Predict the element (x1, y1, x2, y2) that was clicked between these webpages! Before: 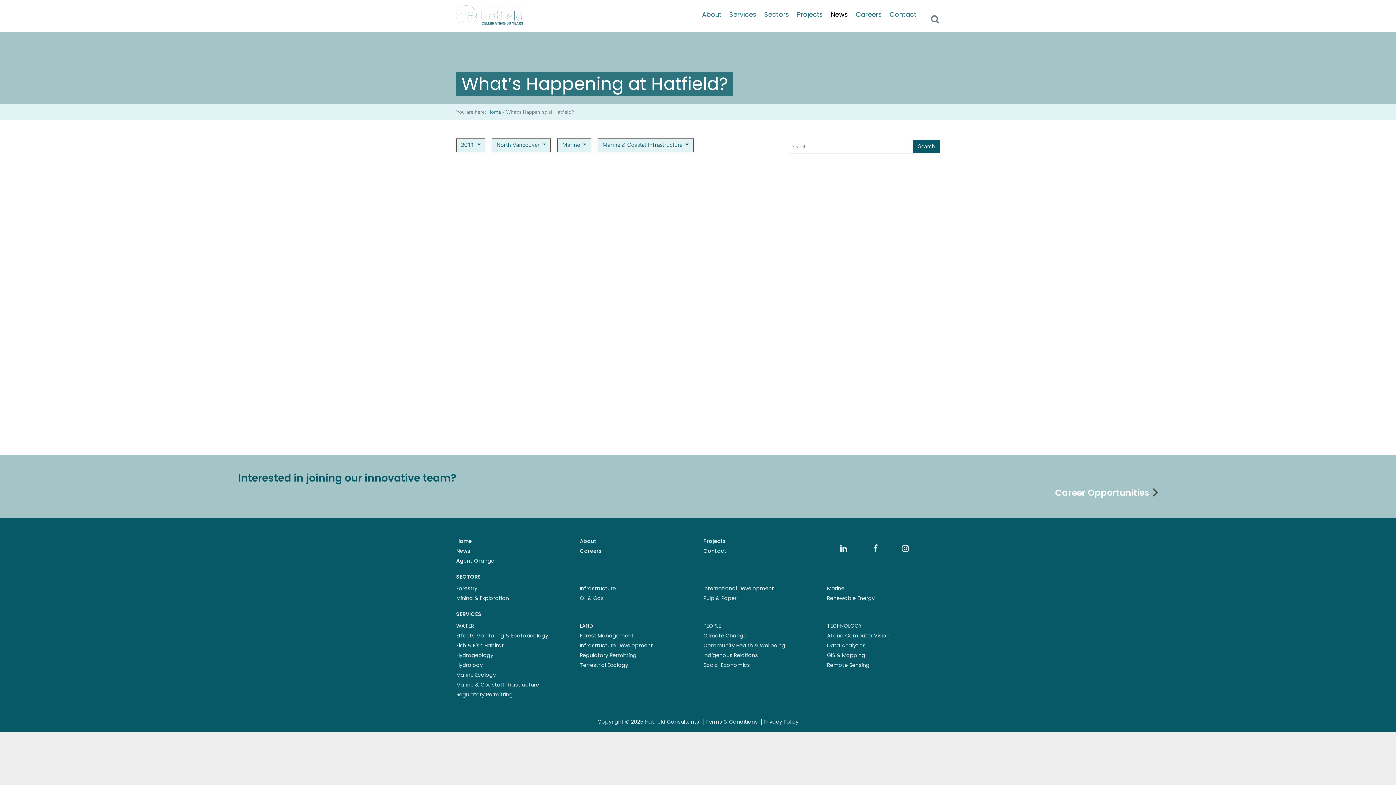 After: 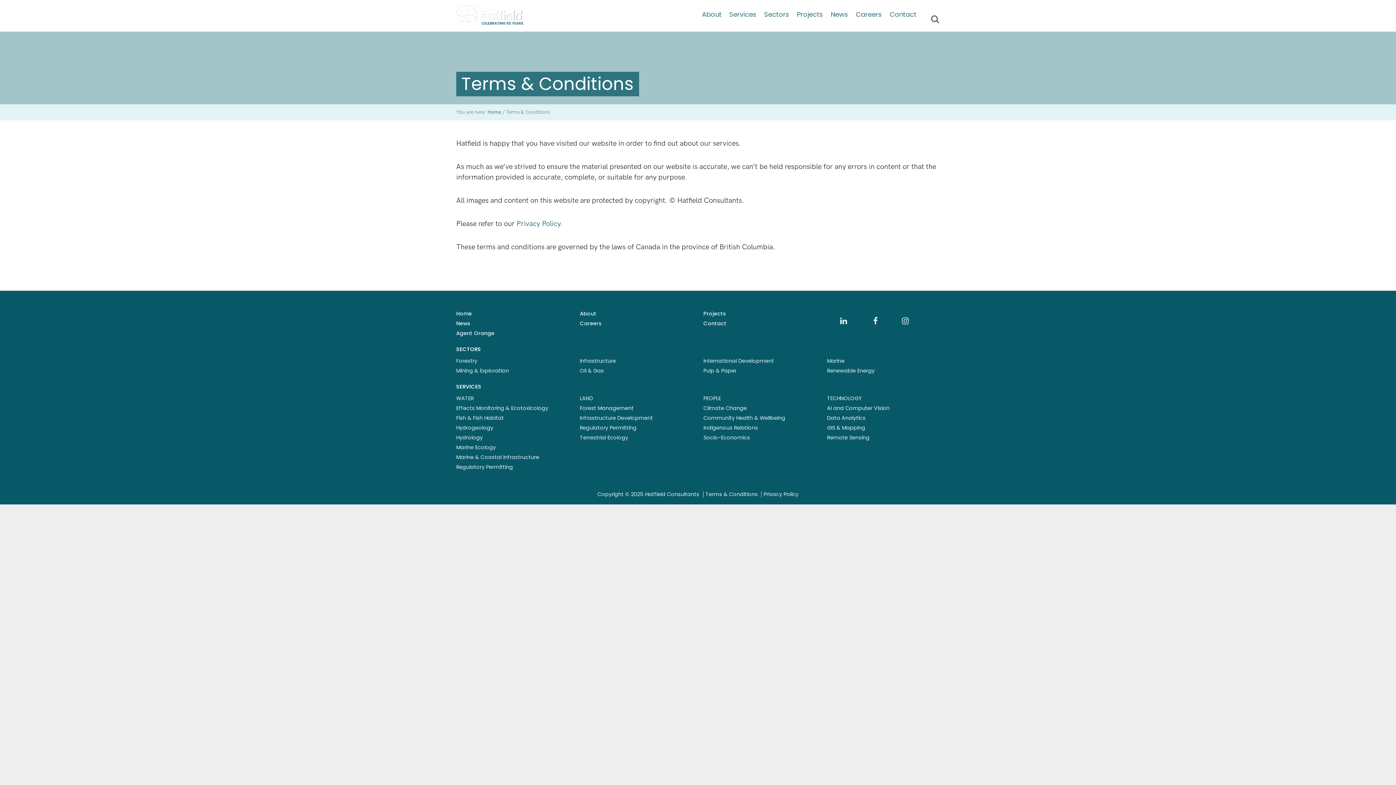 Action: label: Terms & Conditions bbox: (705, 718, 758, 725)